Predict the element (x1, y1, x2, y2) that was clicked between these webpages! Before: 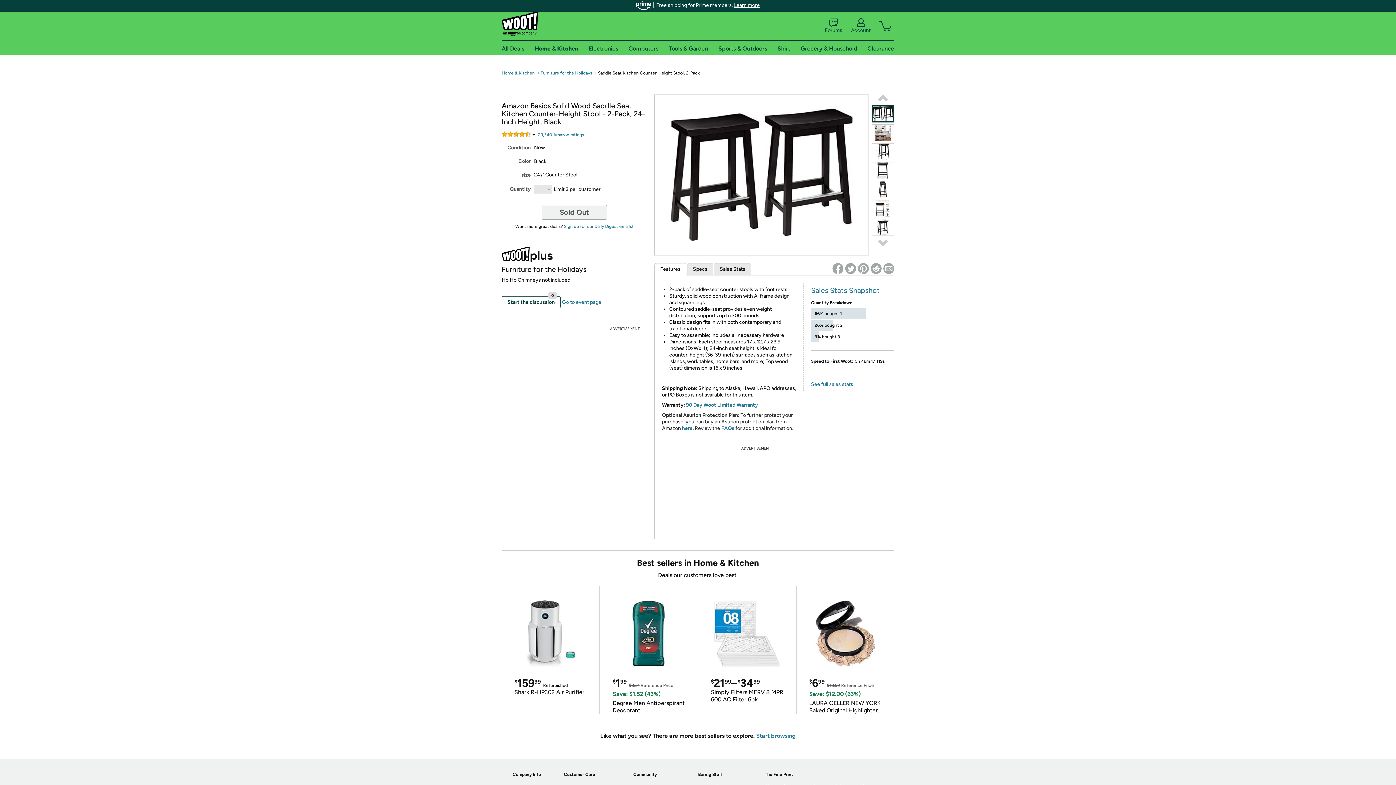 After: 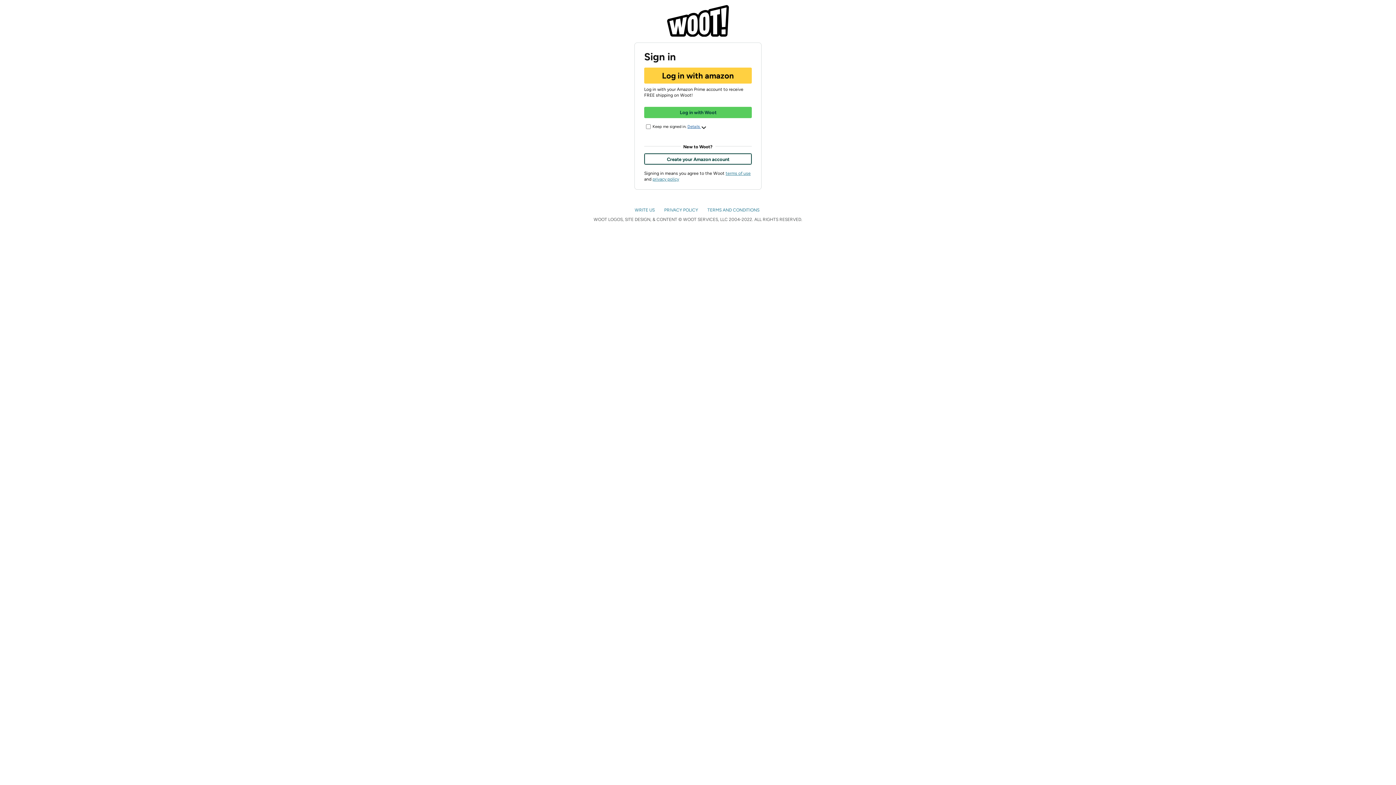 Action: label: Account bbox: (851, 18, 870, 33)